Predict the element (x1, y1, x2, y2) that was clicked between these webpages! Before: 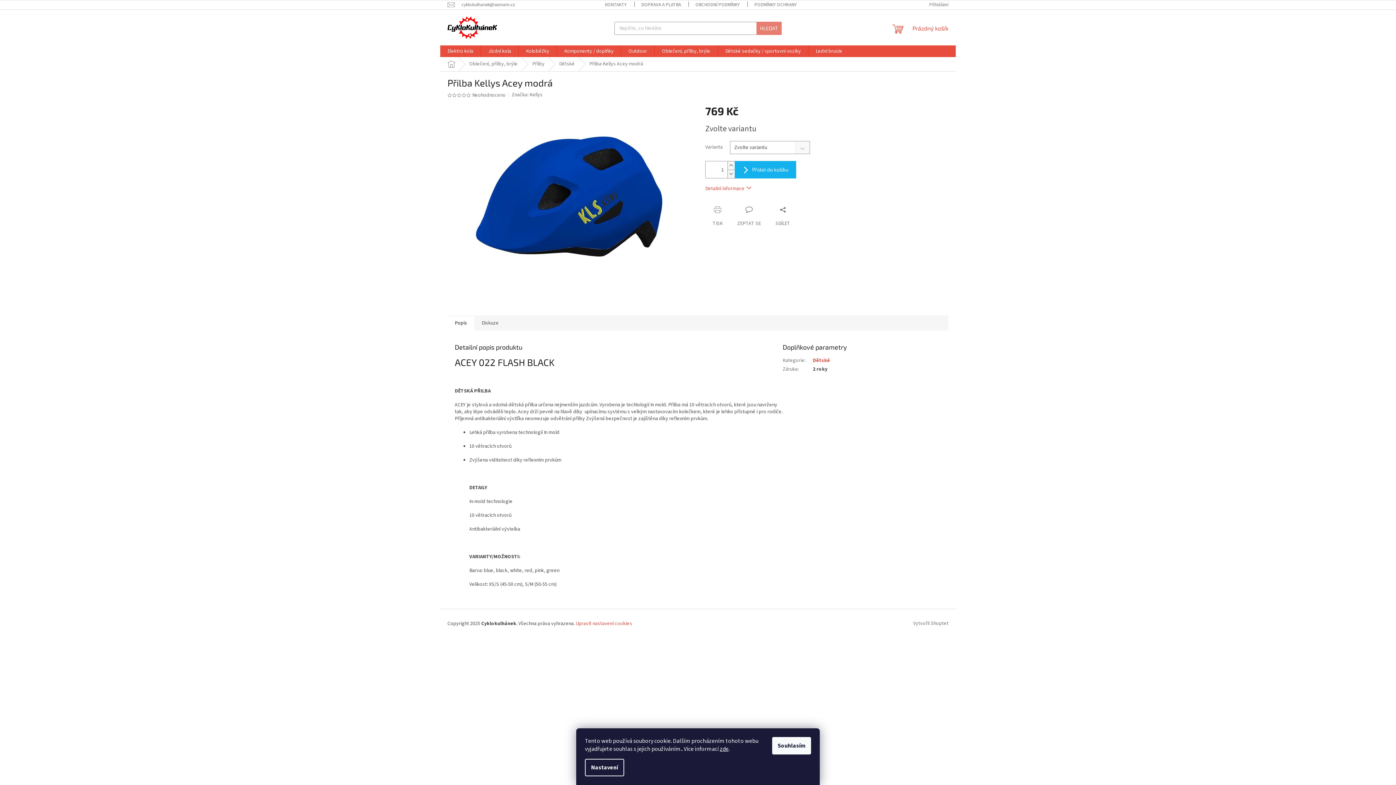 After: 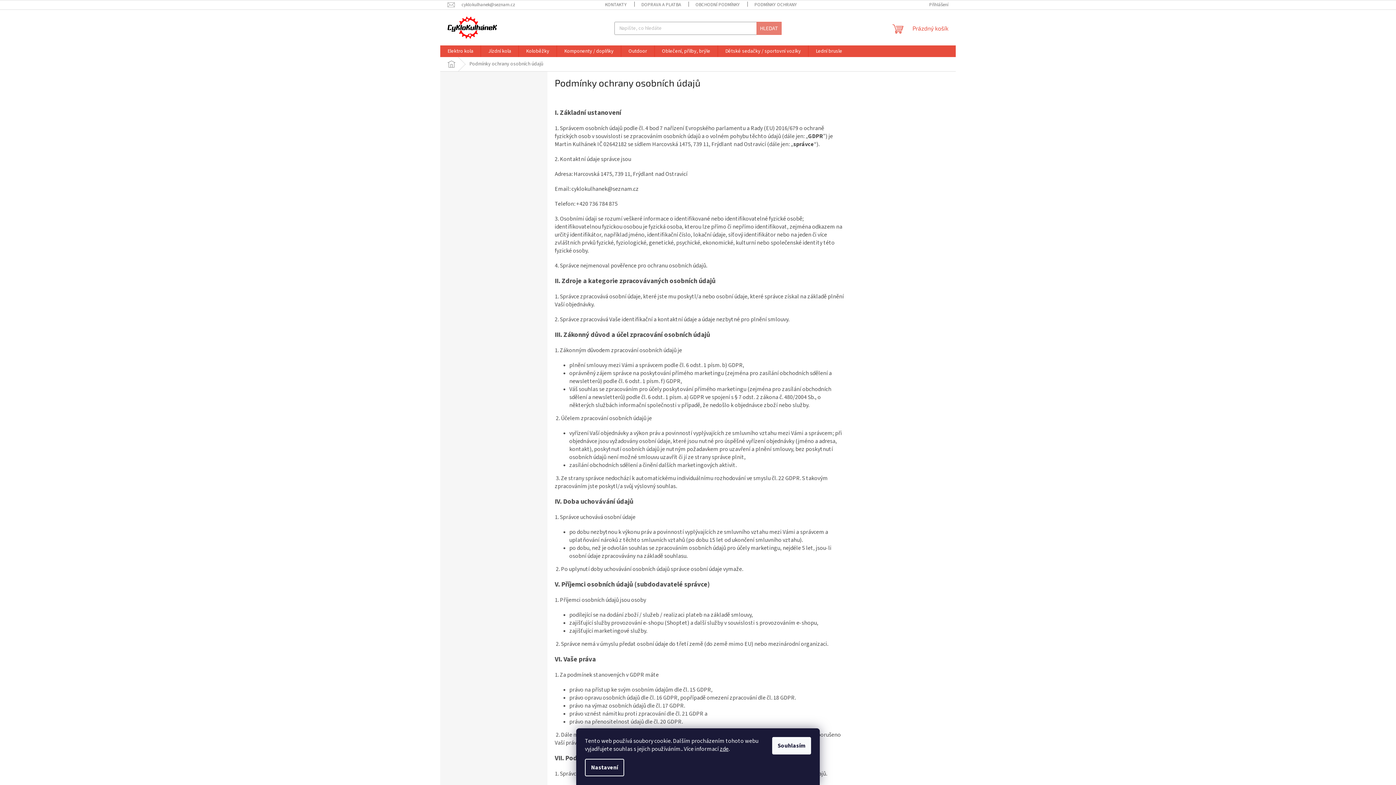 Action: bbox: (747, 0, 841, 9) label: PODMÍNKY OCHRANY OSOBNÍCH ÚDAJŮ